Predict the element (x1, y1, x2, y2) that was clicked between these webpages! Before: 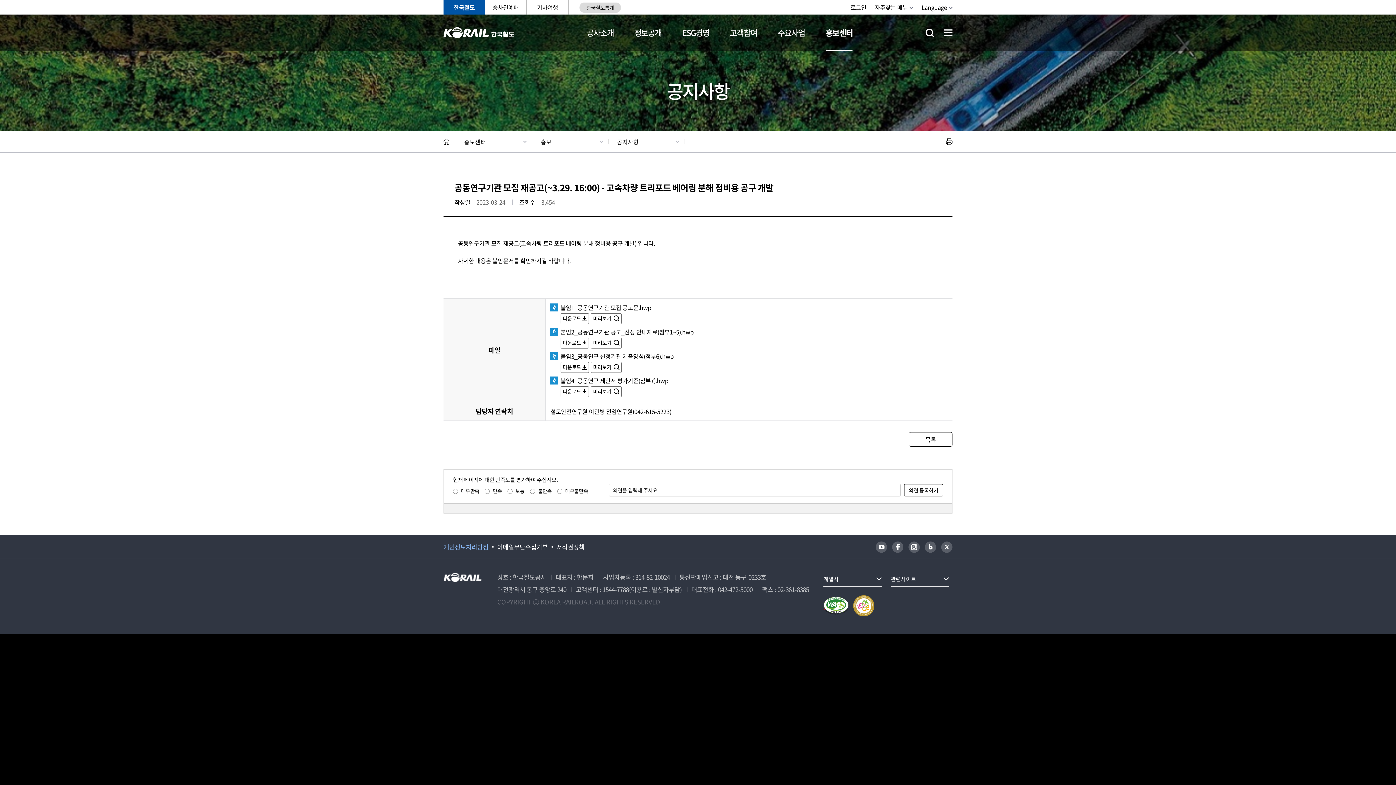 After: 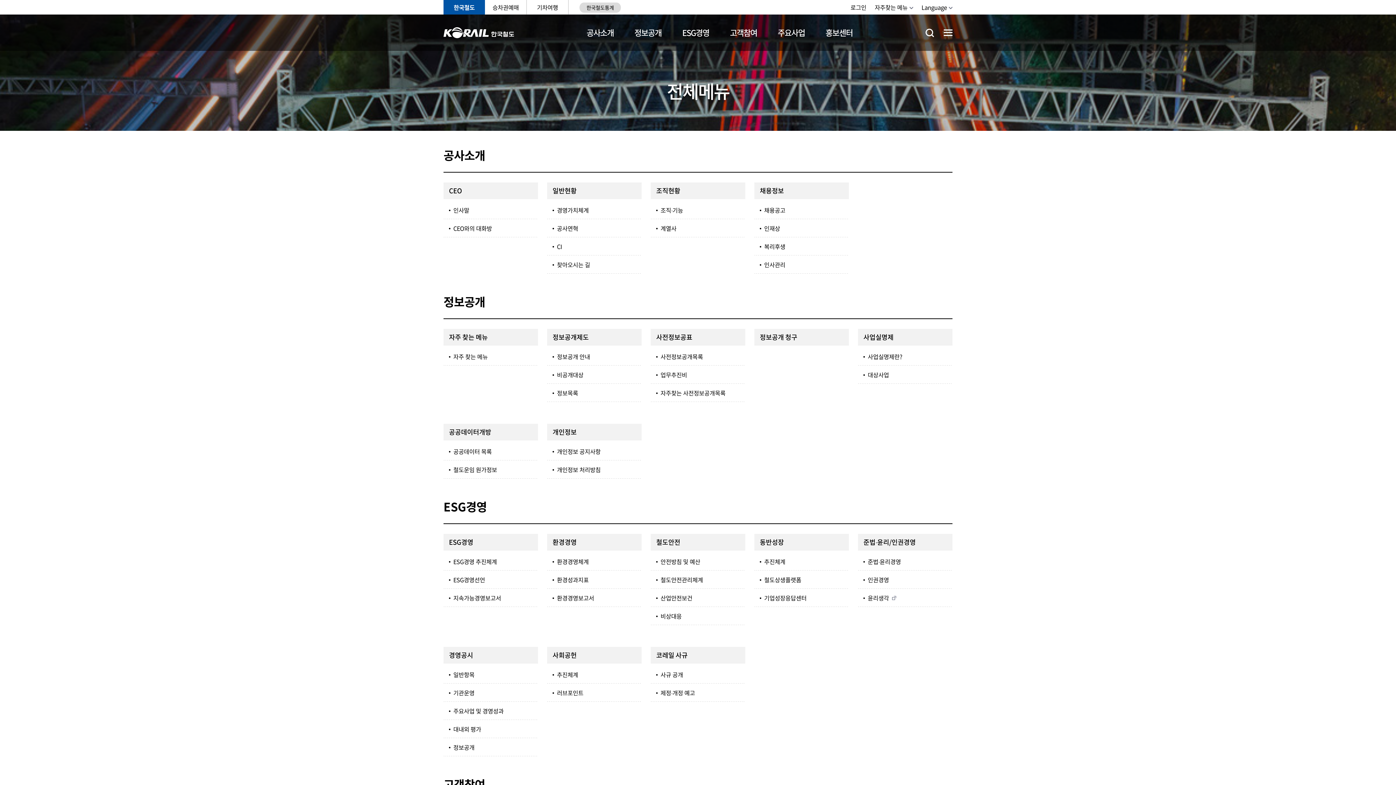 Action: bbox: (944, 29, 952, 36) label: 전체메뉴